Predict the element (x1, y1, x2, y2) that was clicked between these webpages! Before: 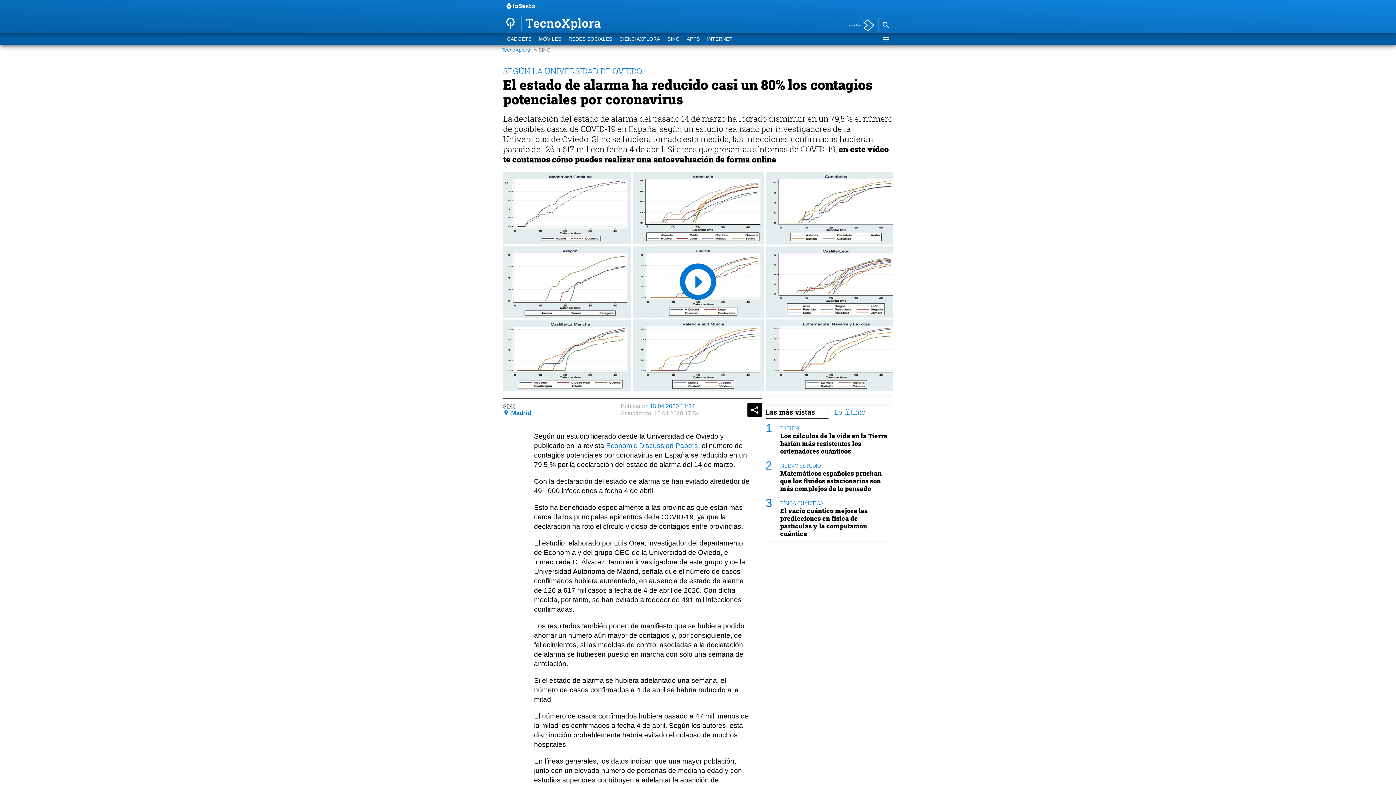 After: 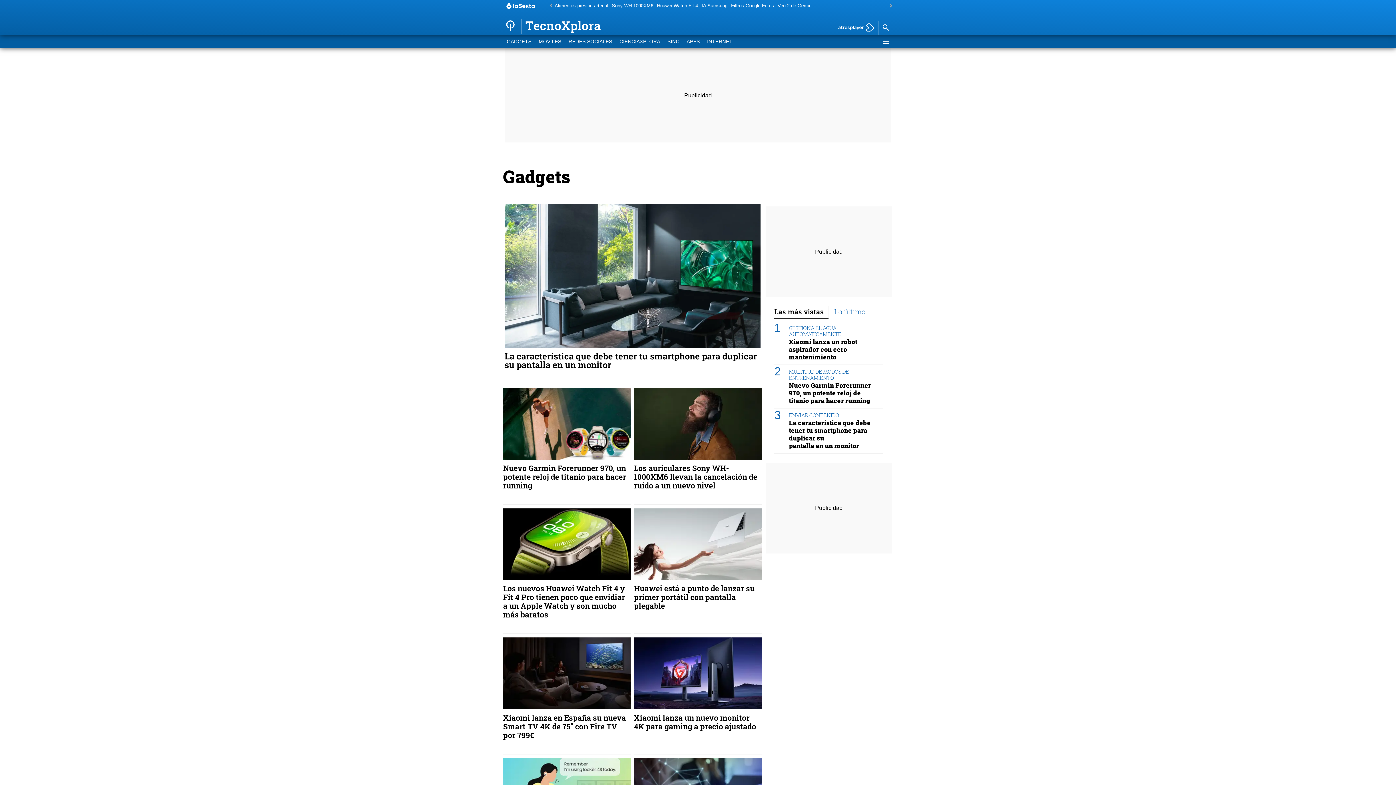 Action: label: GADGETS bbox: (503, 32, 535, 45)